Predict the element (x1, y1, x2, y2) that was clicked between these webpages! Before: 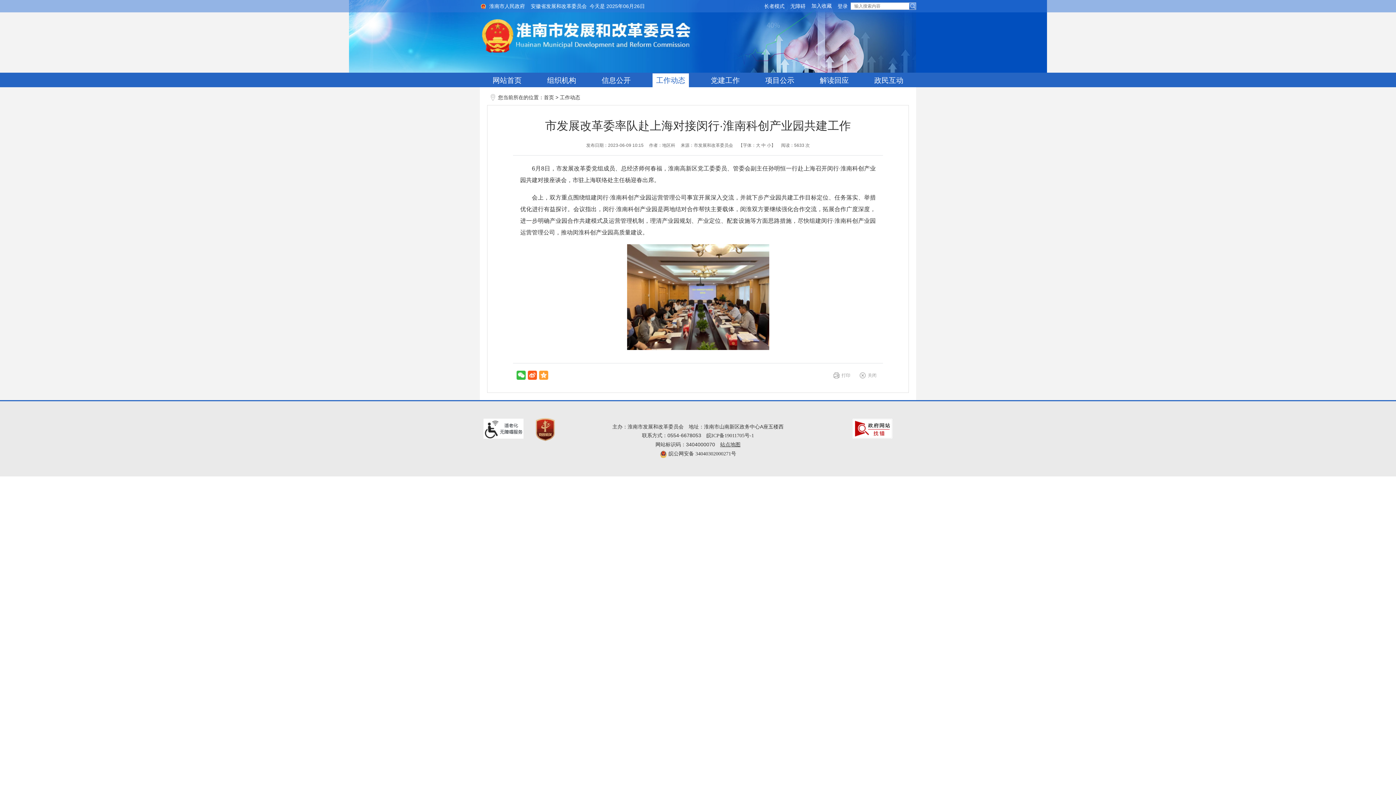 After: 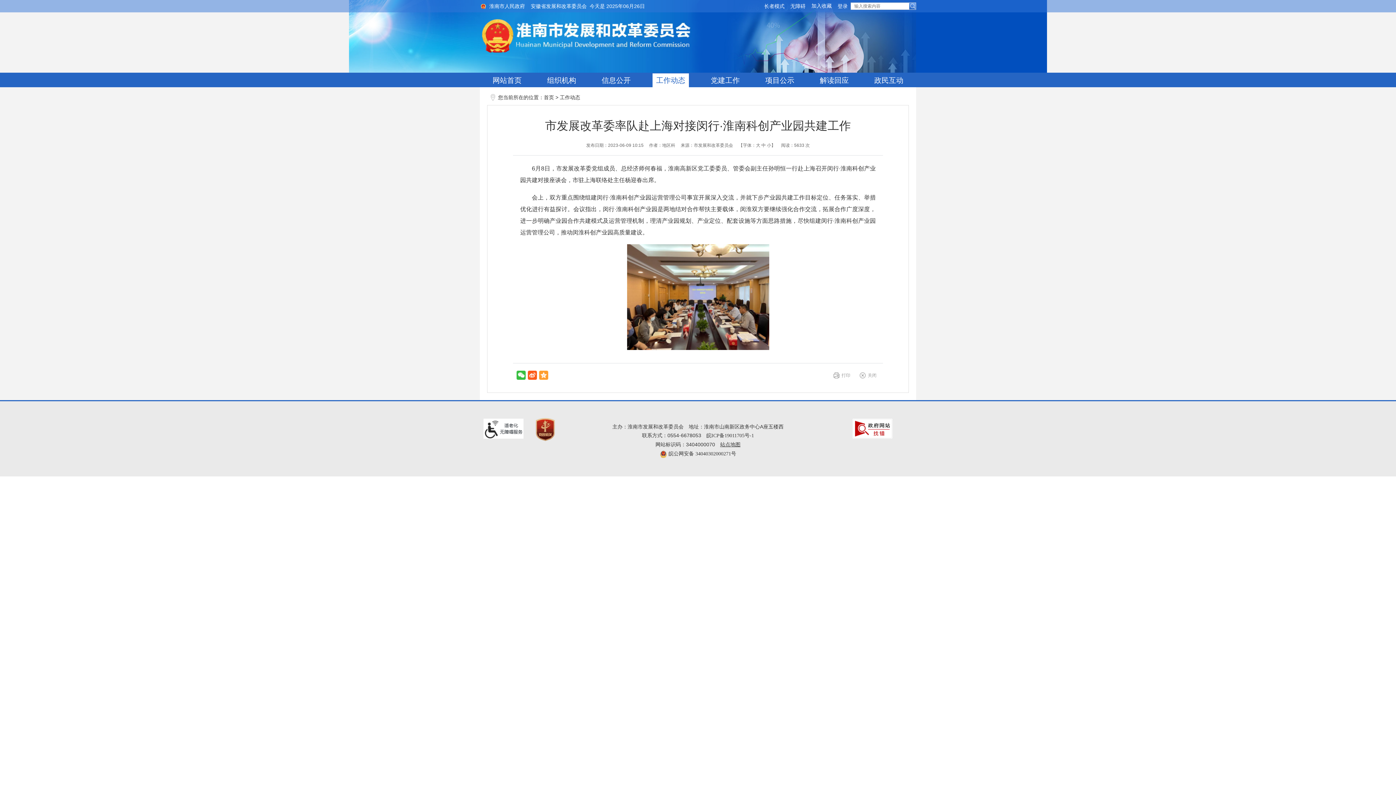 Action: bbox: (528, 370, 537, 379)